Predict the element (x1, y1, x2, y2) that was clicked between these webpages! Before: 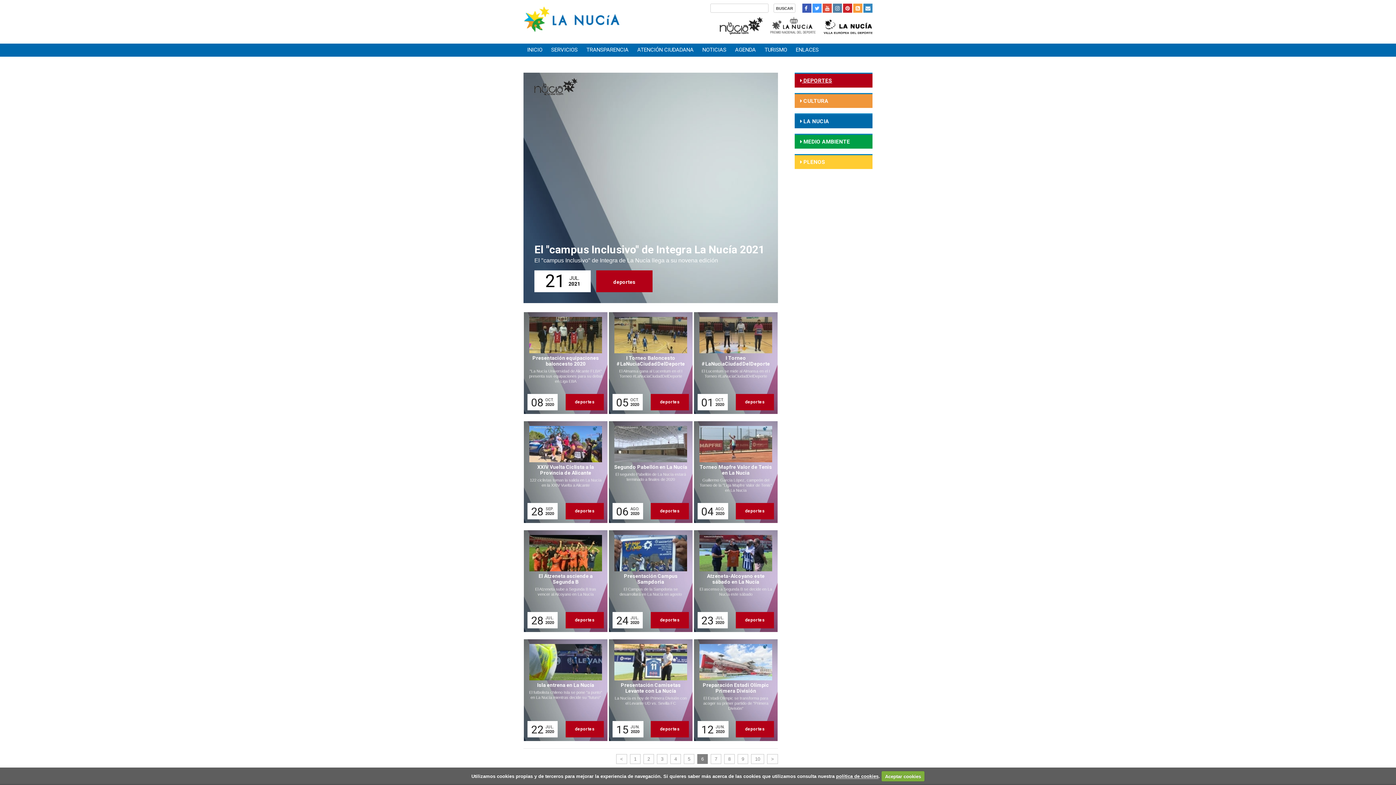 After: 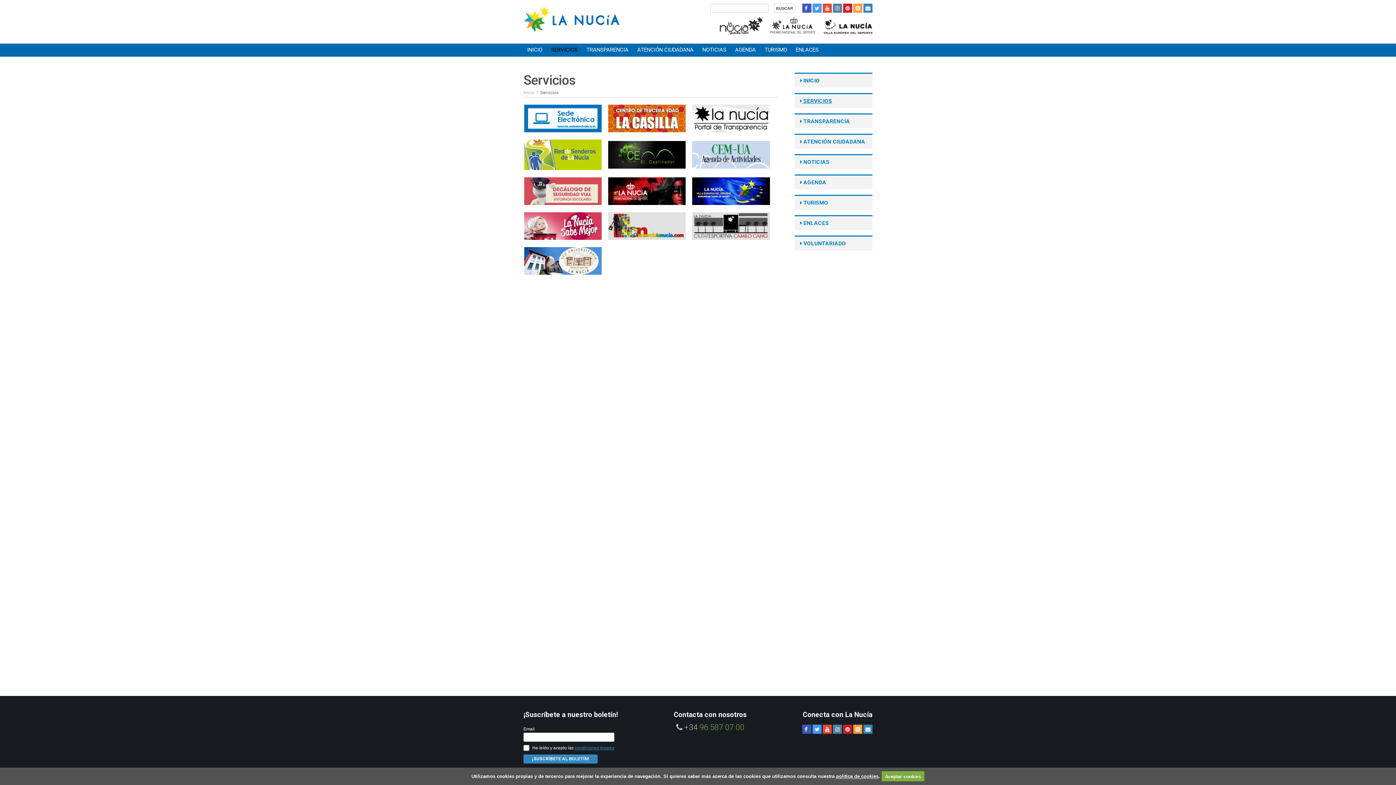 Action: label: SERVICIOS bbox: (547, 43, 581, 56)